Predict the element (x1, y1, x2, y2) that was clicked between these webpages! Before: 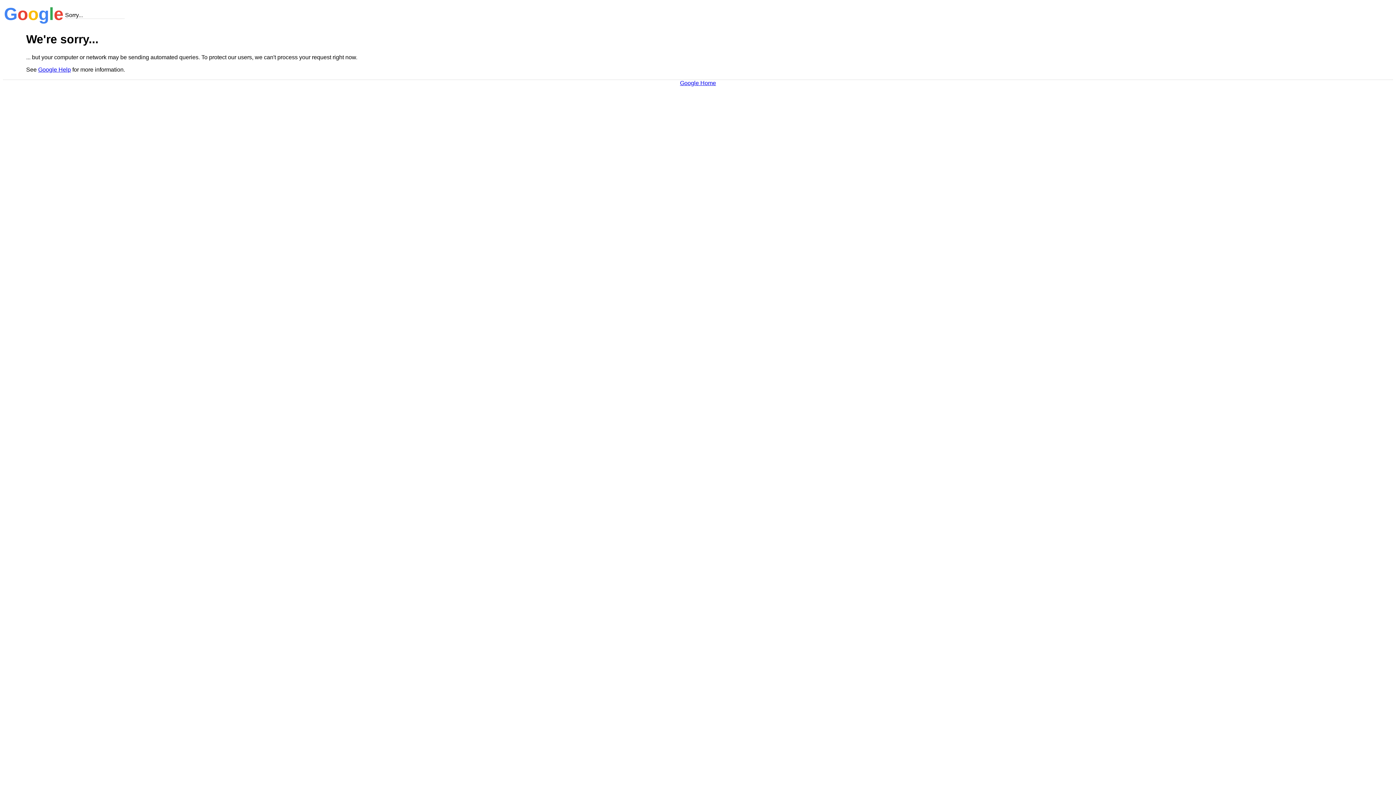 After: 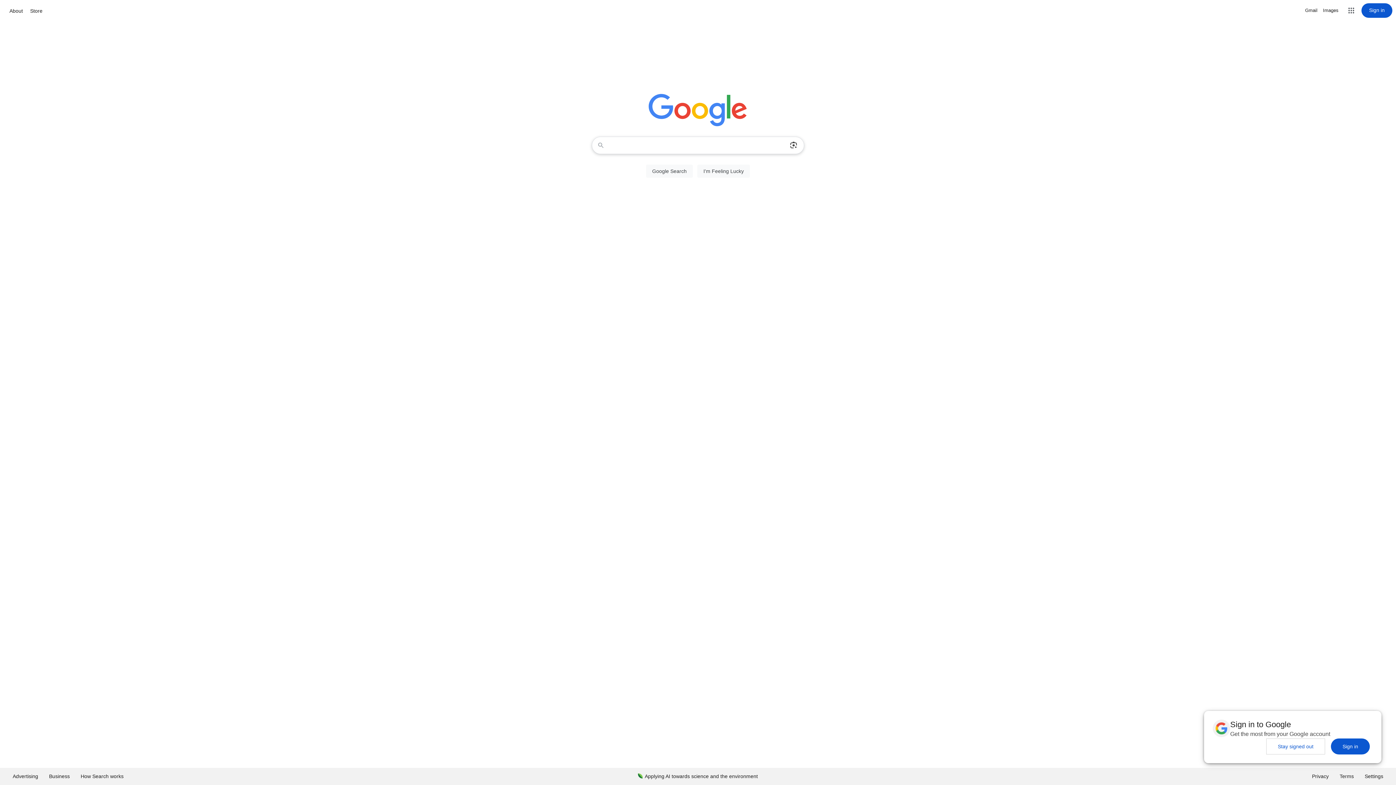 Action: label: Google Home bbox: (680, 79, 716, 86)